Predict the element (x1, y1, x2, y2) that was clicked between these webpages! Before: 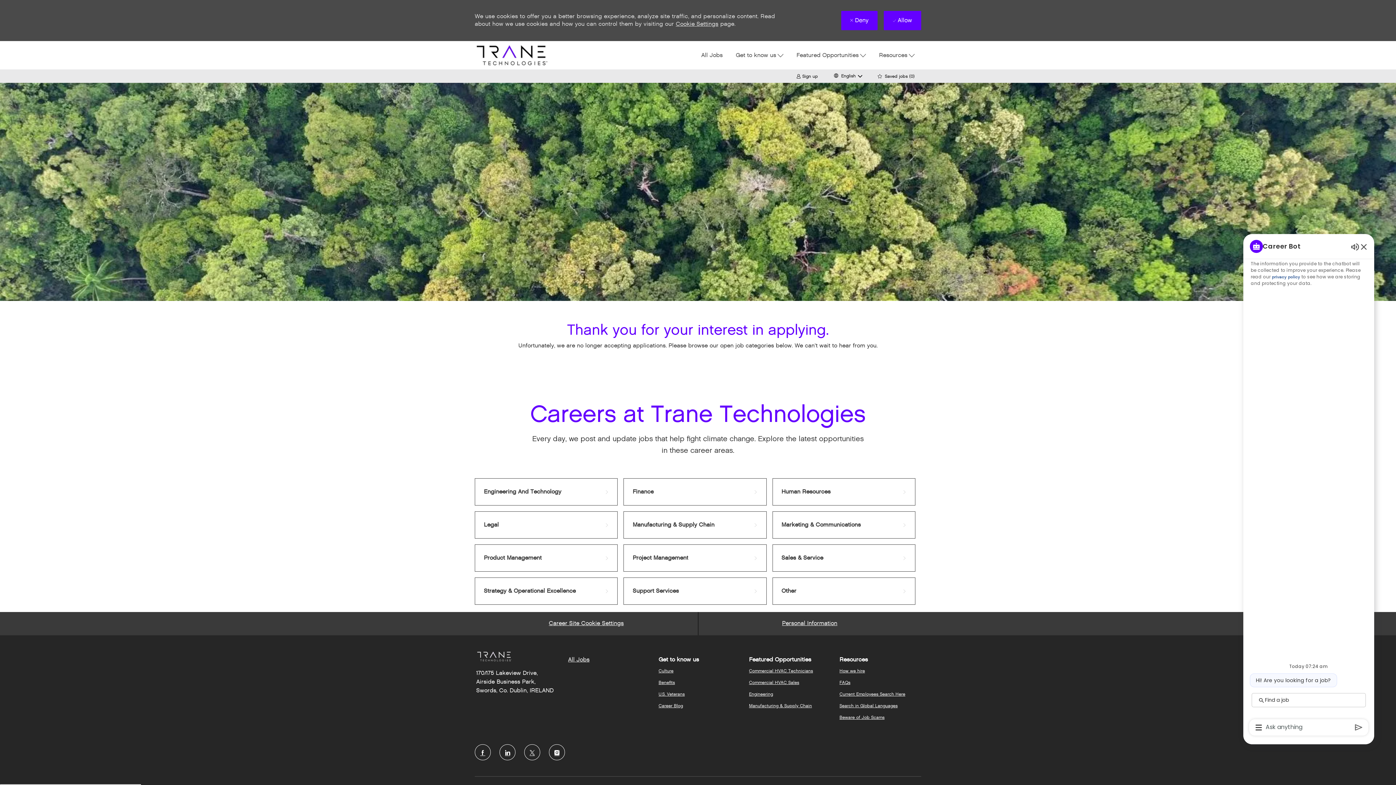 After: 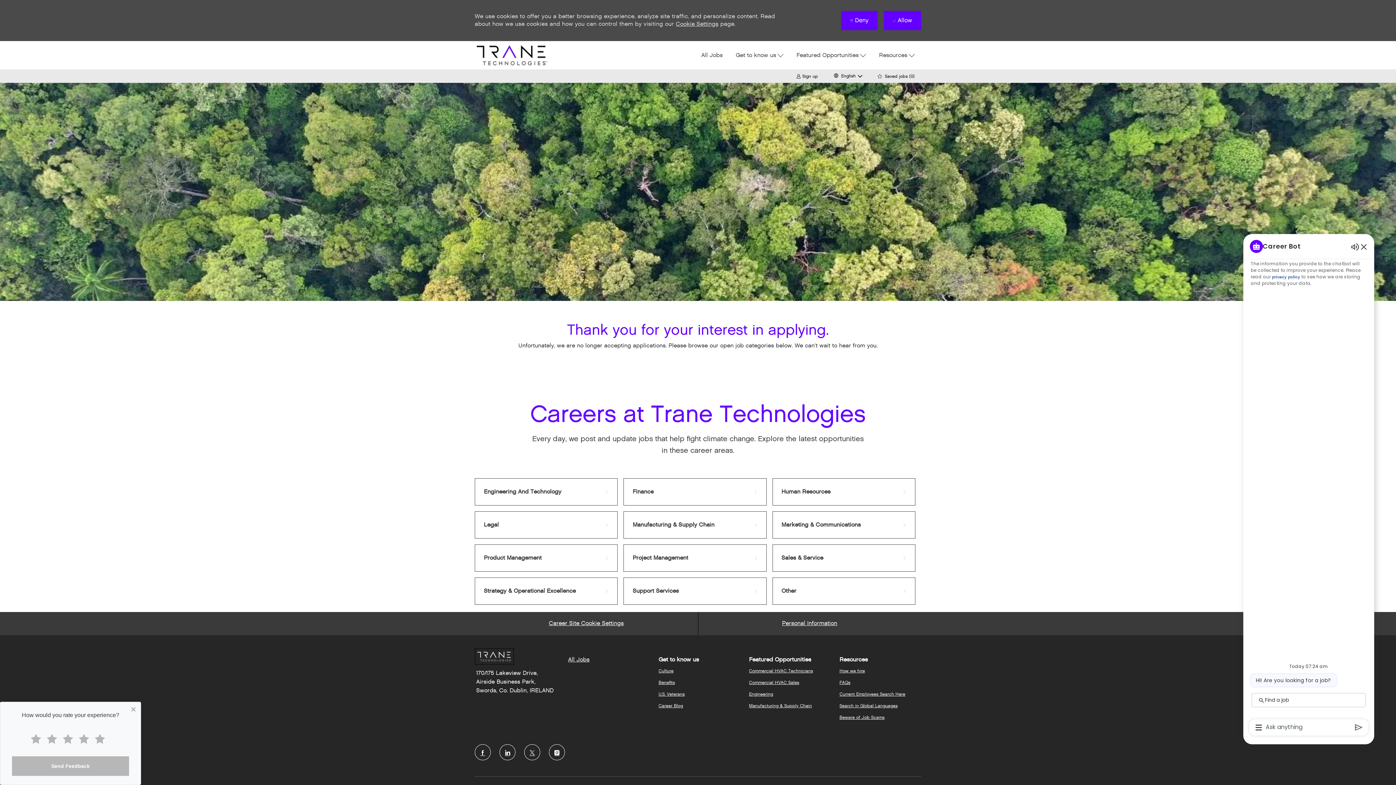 Action: label: Company Logo bbox: (476, 650, 512, 663)